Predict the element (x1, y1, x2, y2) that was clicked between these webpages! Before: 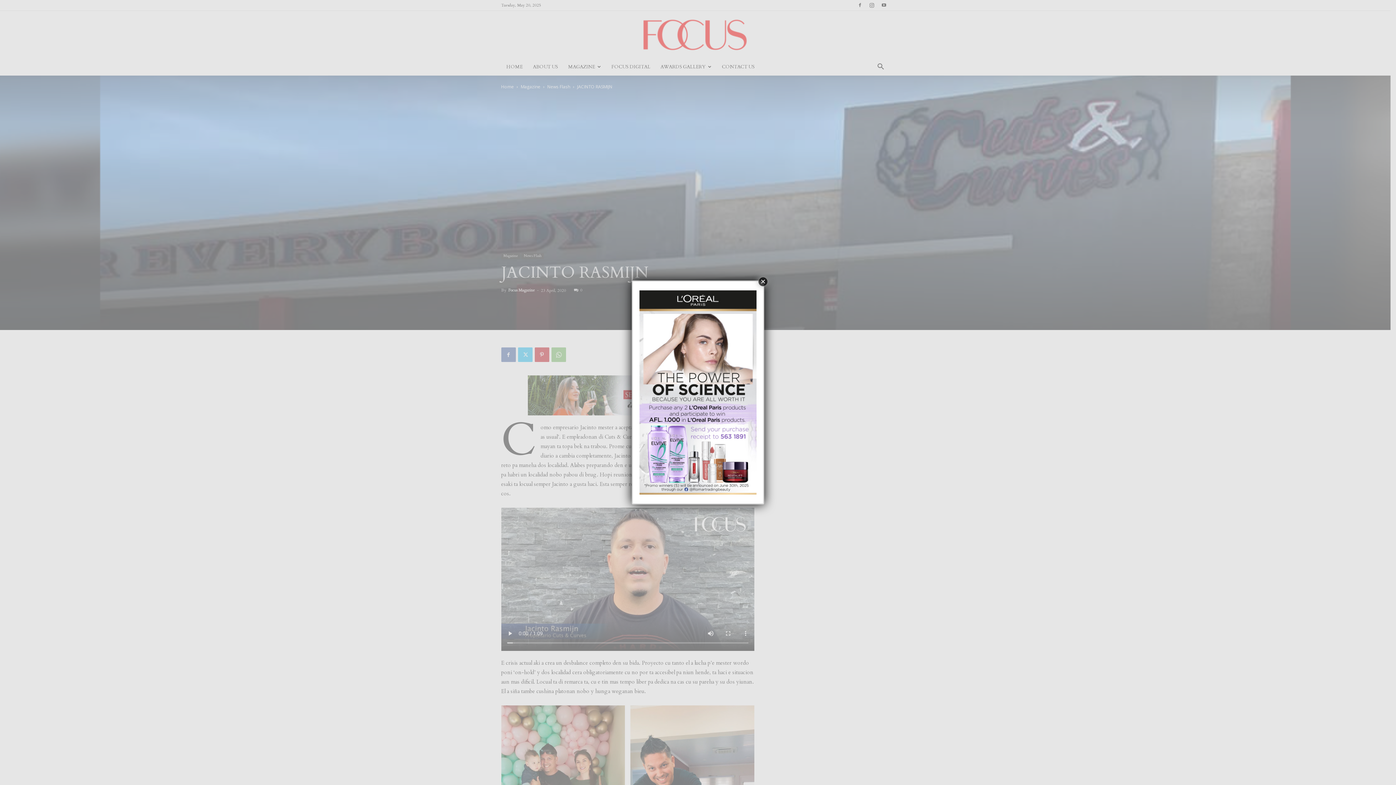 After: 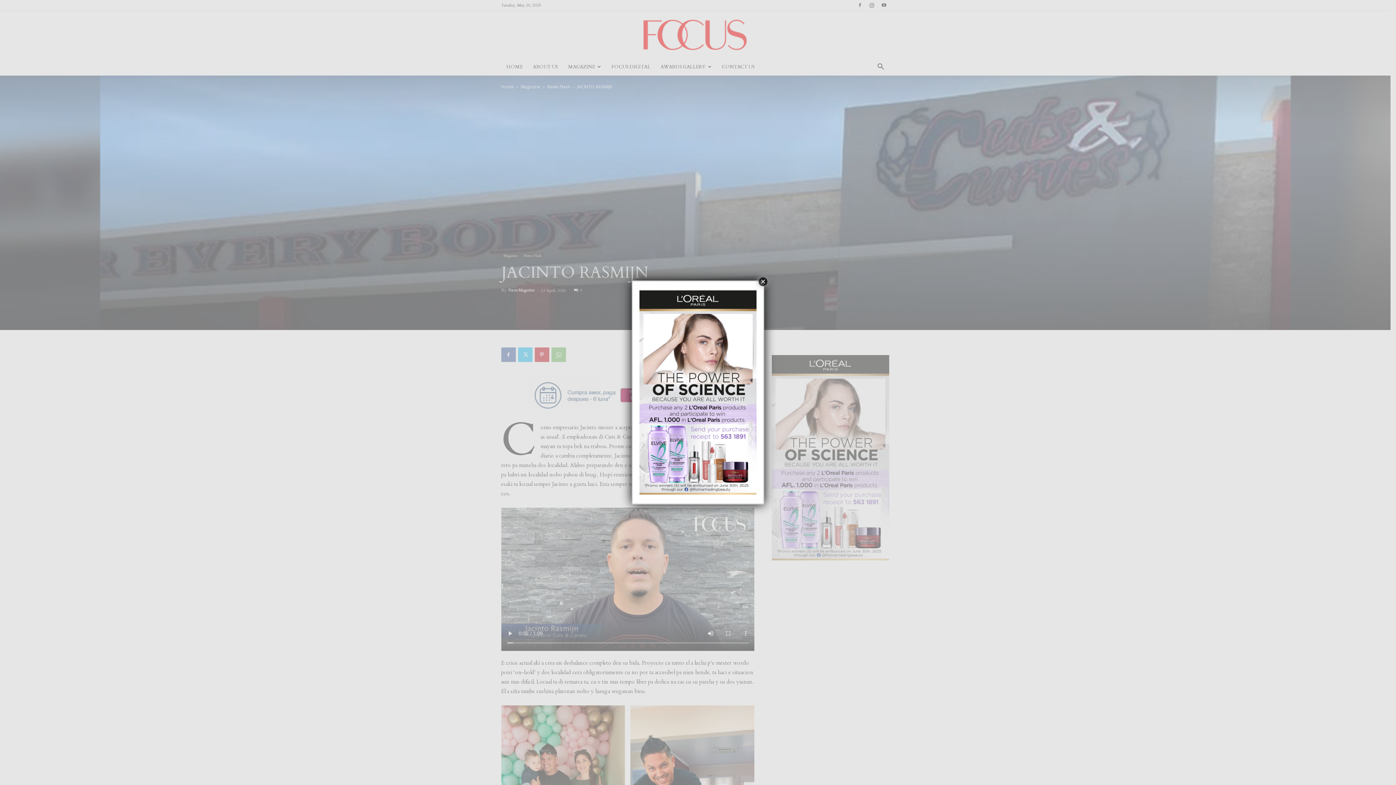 Action: bbox: (639, 290, 756, 494)